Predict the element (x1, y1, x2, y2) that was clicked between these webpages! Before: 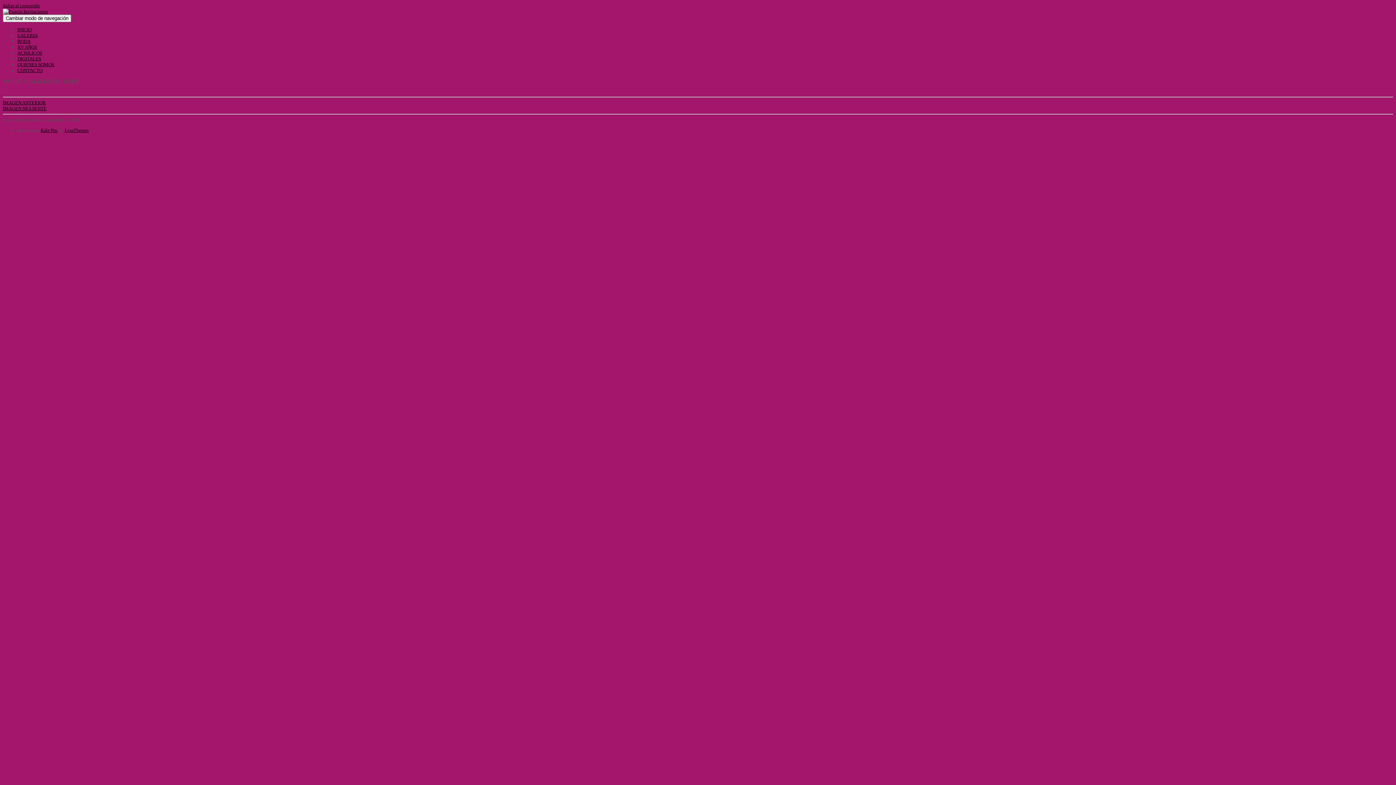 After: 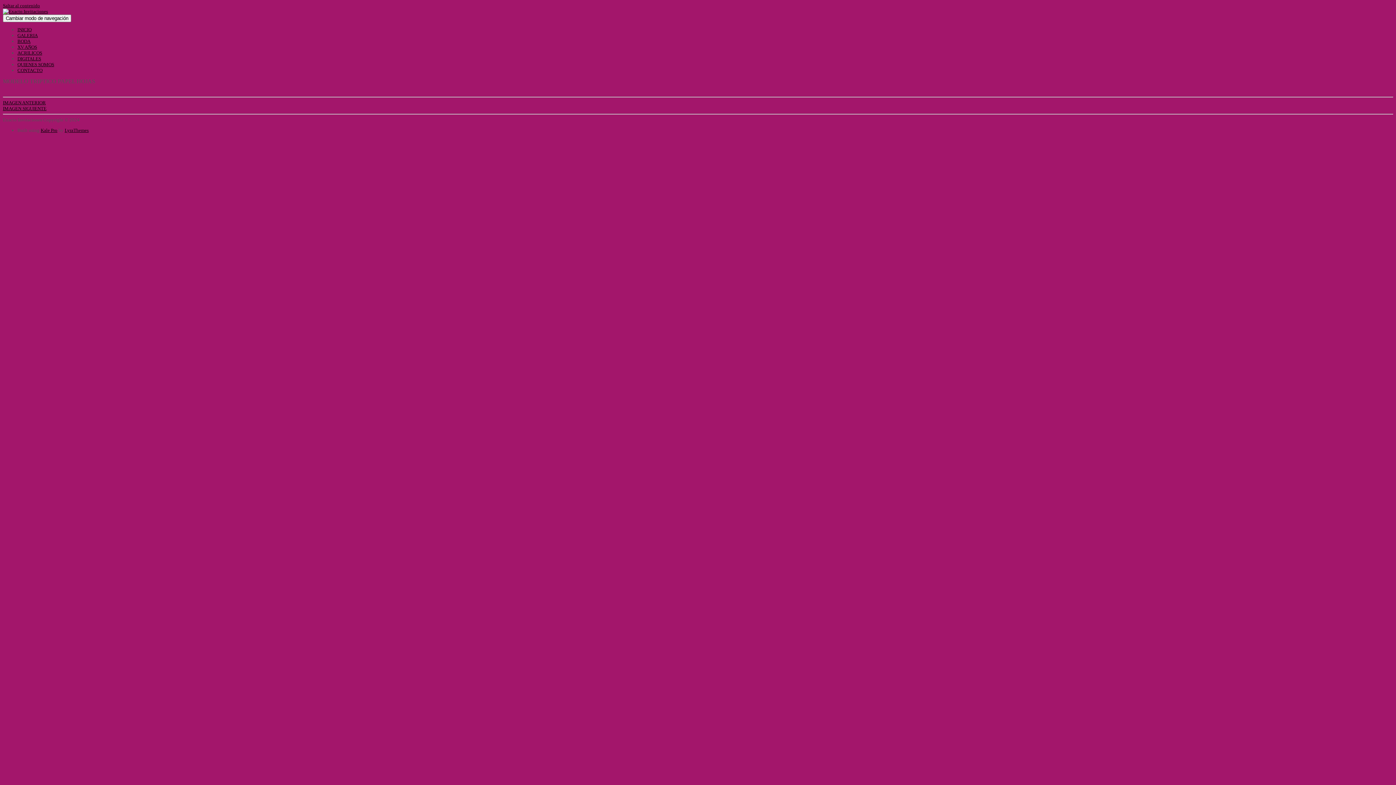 Action: bbox: (2, 105, 46, 111) label: IMAGEN SIGUIENTE